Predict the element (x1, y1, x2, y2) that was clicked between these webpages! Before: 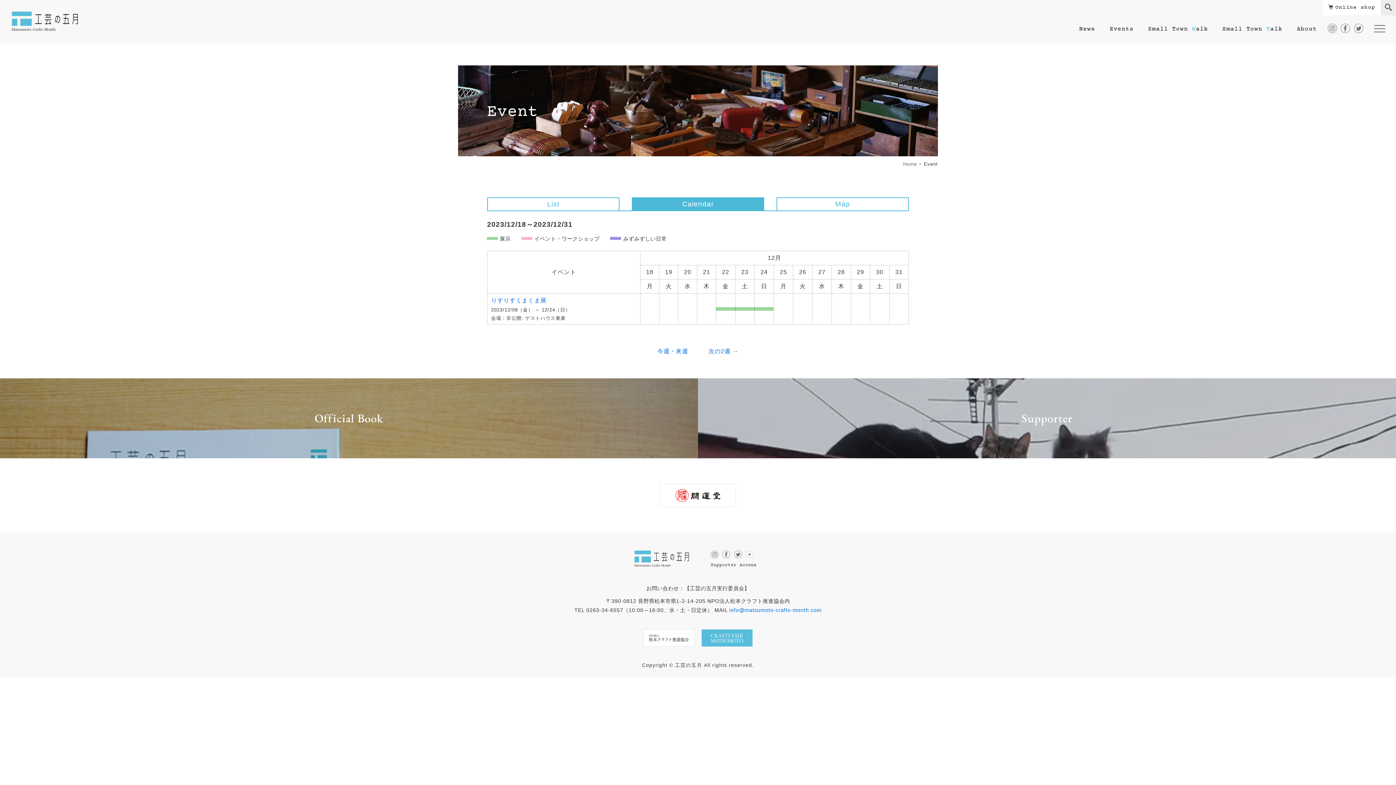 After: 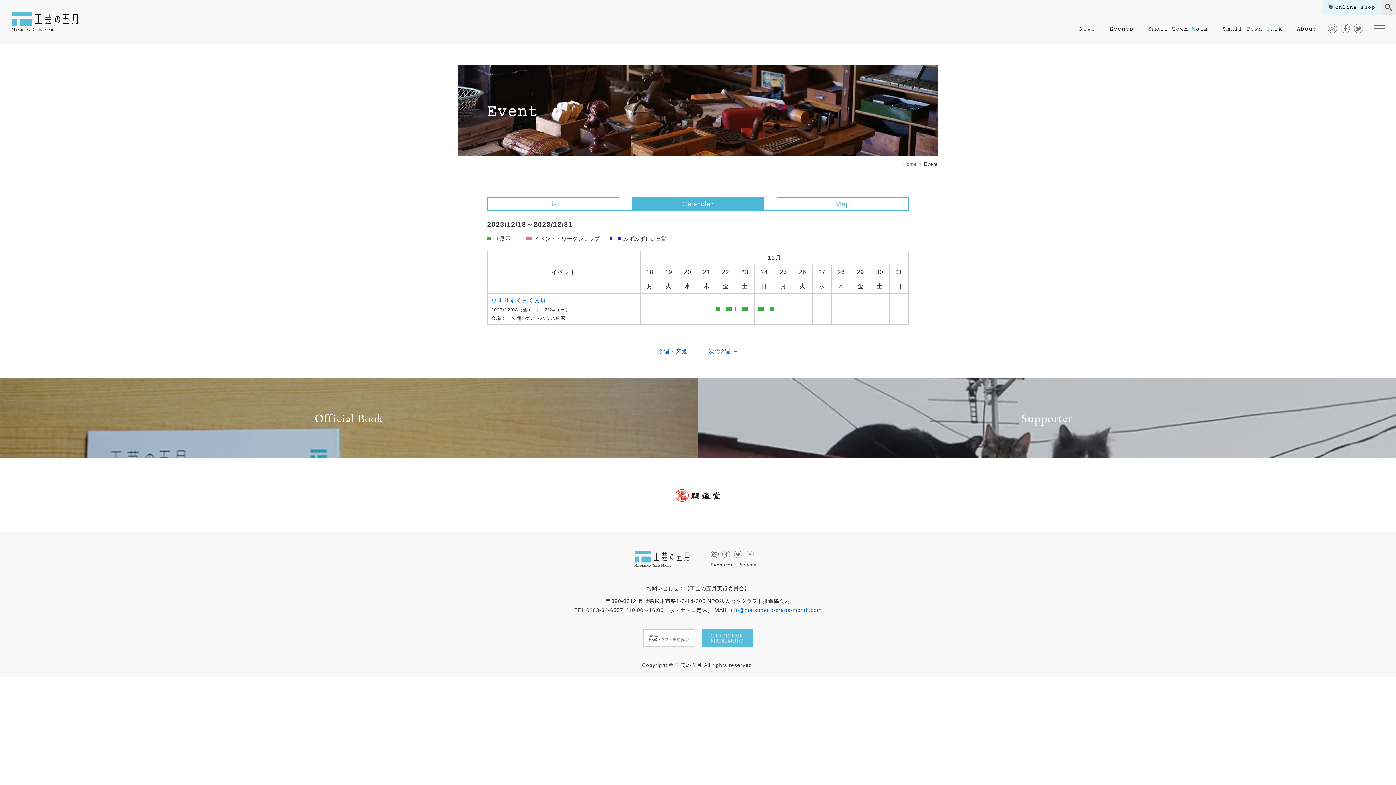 Action: bbox: (1322, 0, 1381, 15) label: Online shop